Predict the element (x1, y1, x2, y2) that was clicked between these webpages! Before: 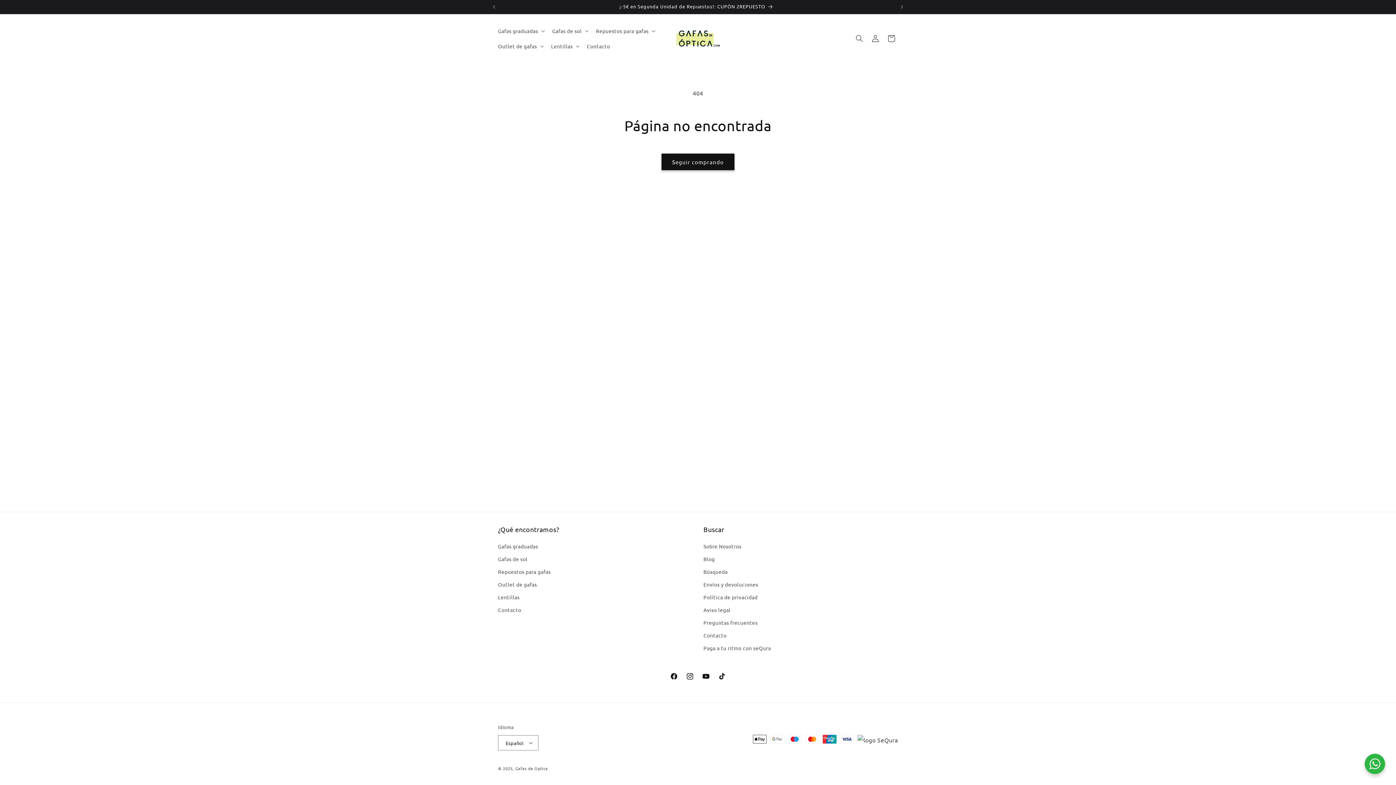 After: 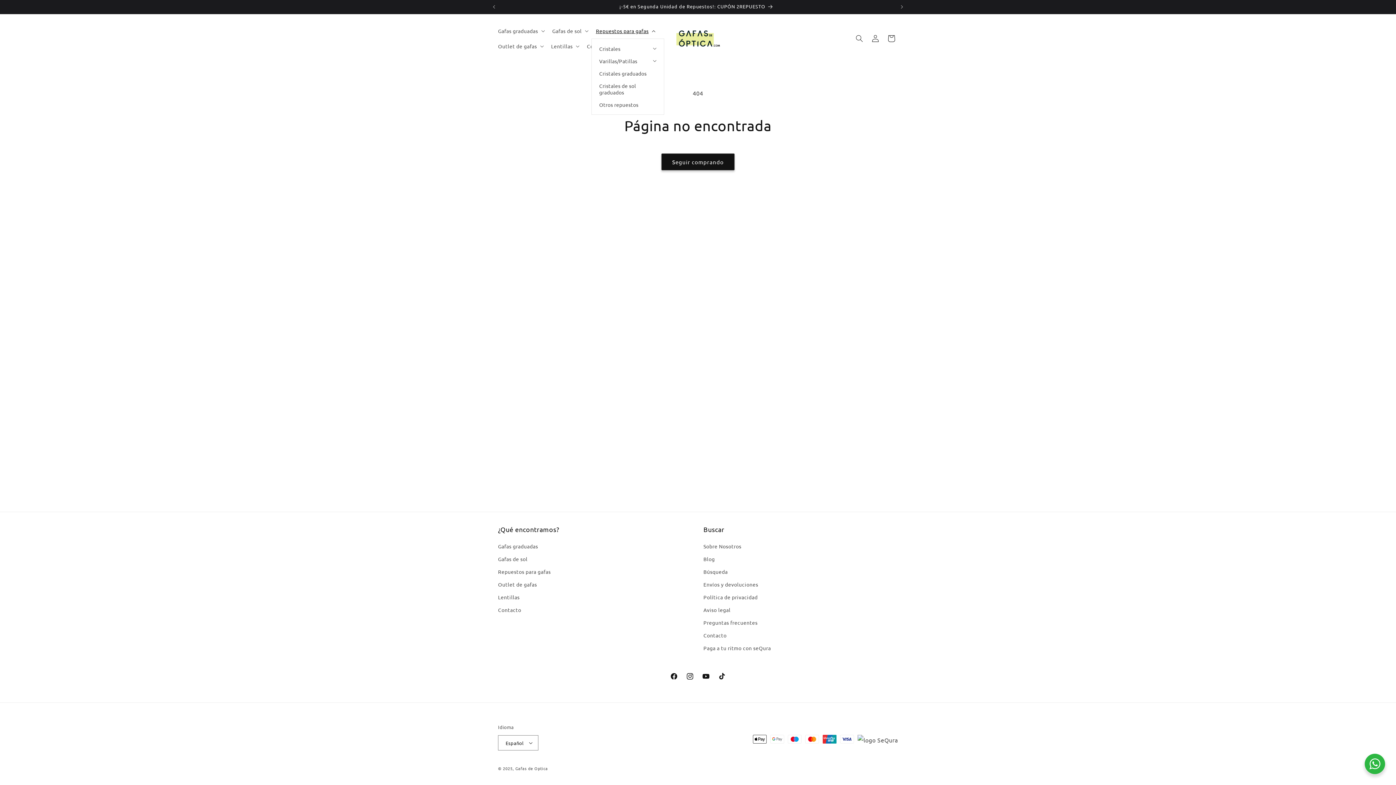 Action: bbox: (591, 23, 658, 38) label: Repuestos para gafas